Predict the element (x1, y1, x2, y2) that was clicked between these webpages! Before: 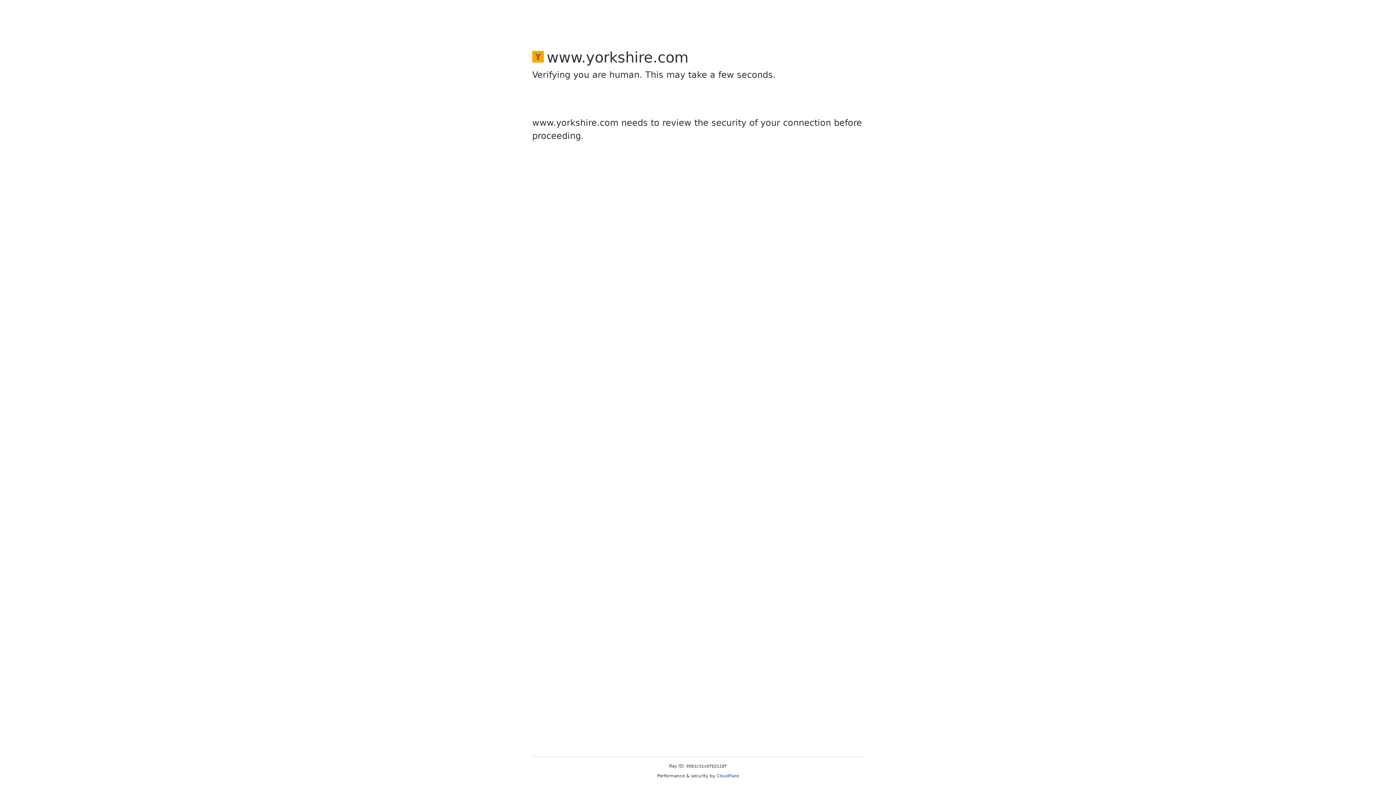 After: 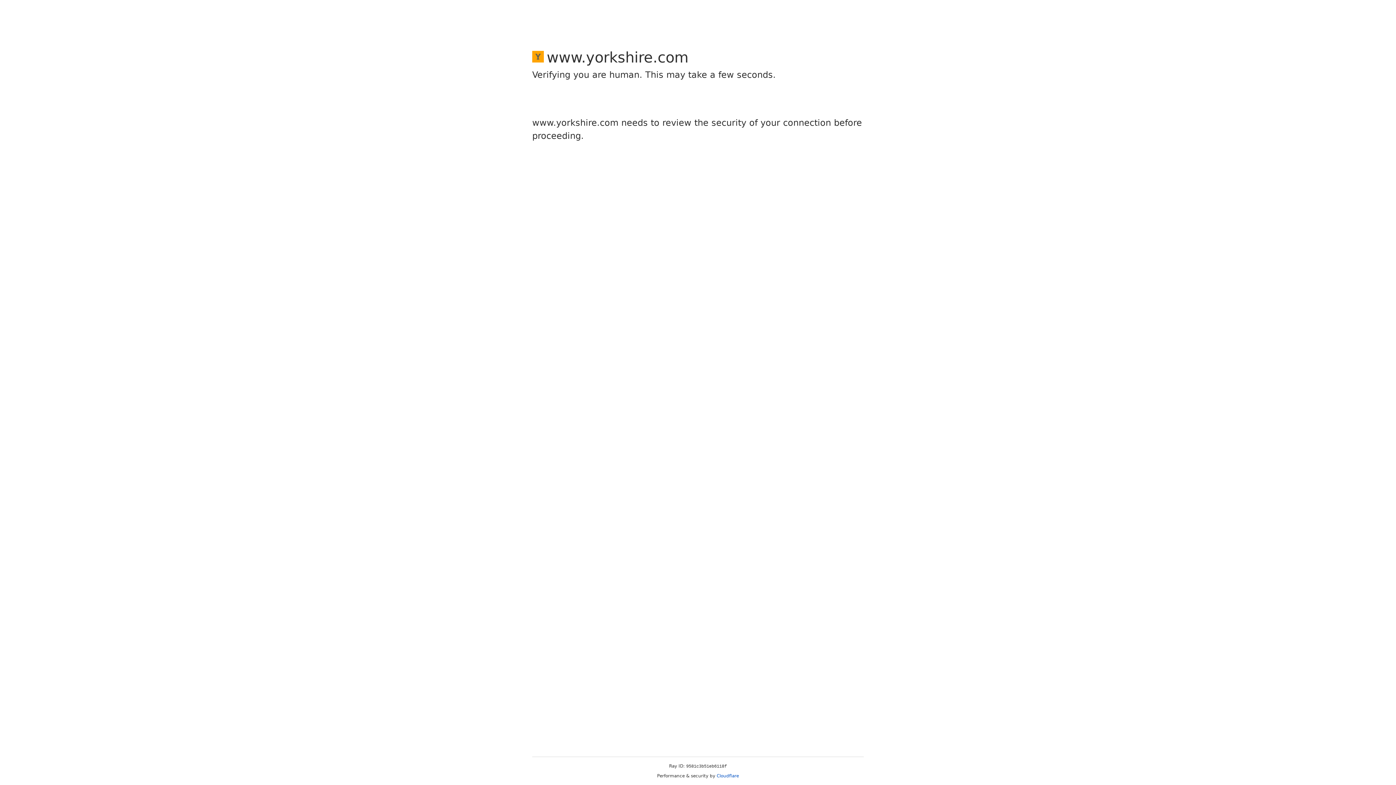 Action: bbox: (716, 773, 739, 778) label: Cloudflare